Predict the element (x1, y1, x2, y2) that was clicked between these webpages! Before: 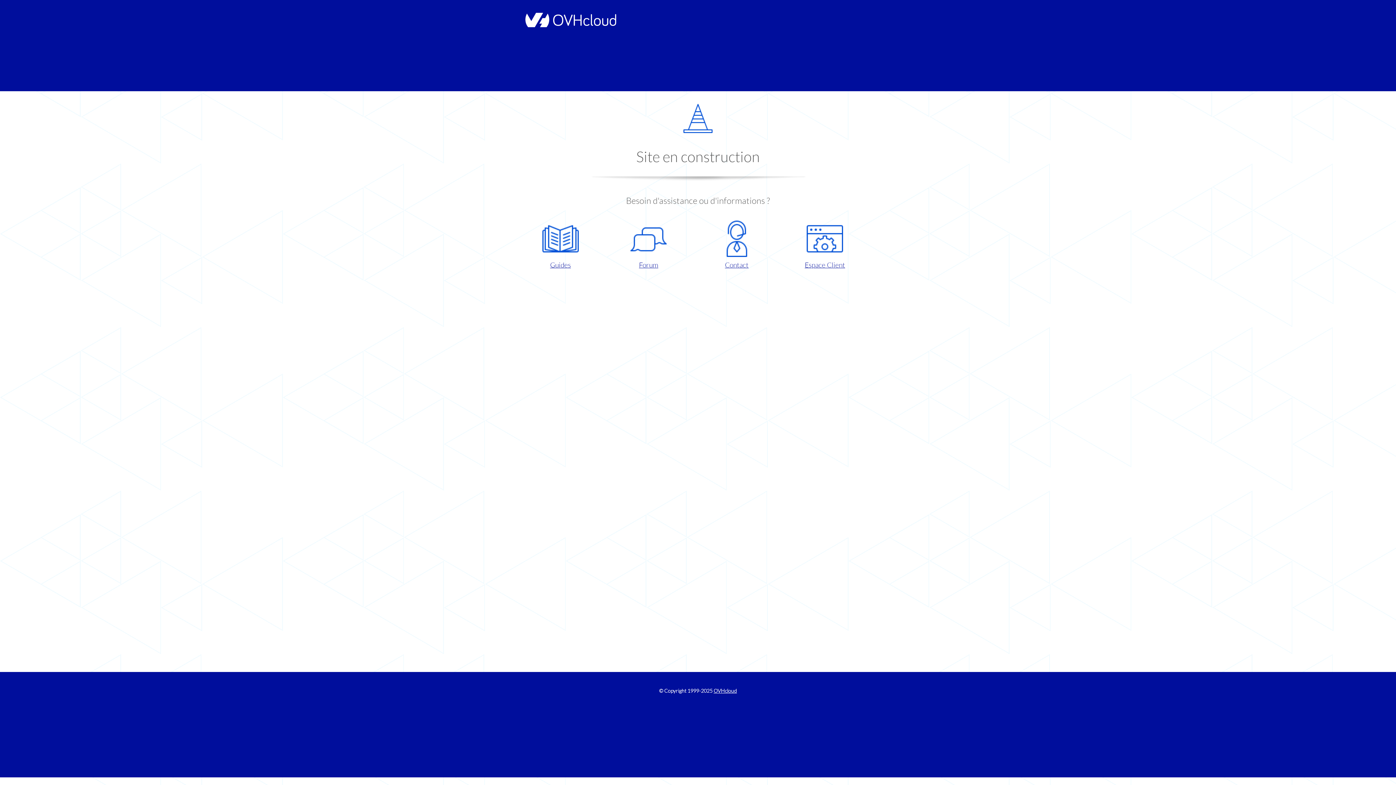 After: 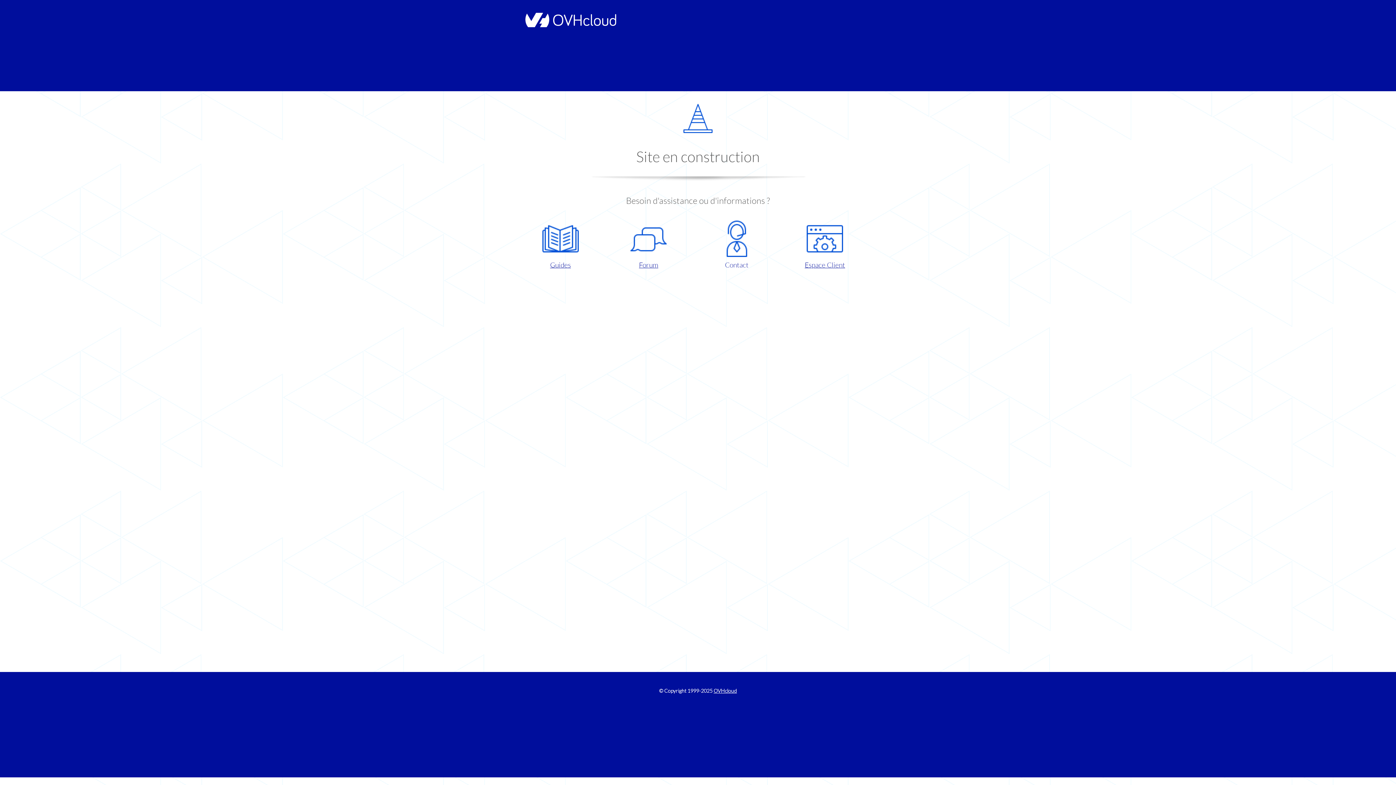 Action: bbox: (698, 220, 775, 270) label: Contact